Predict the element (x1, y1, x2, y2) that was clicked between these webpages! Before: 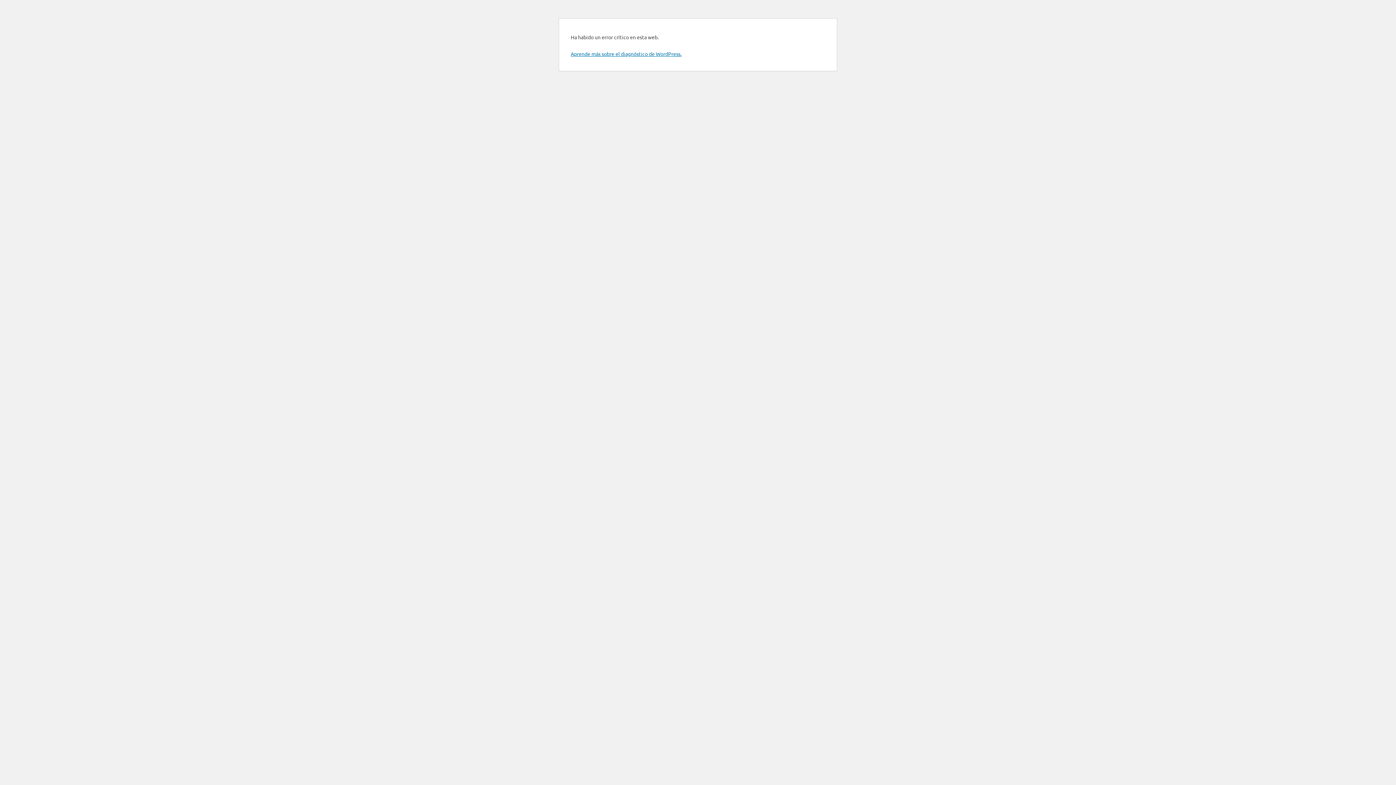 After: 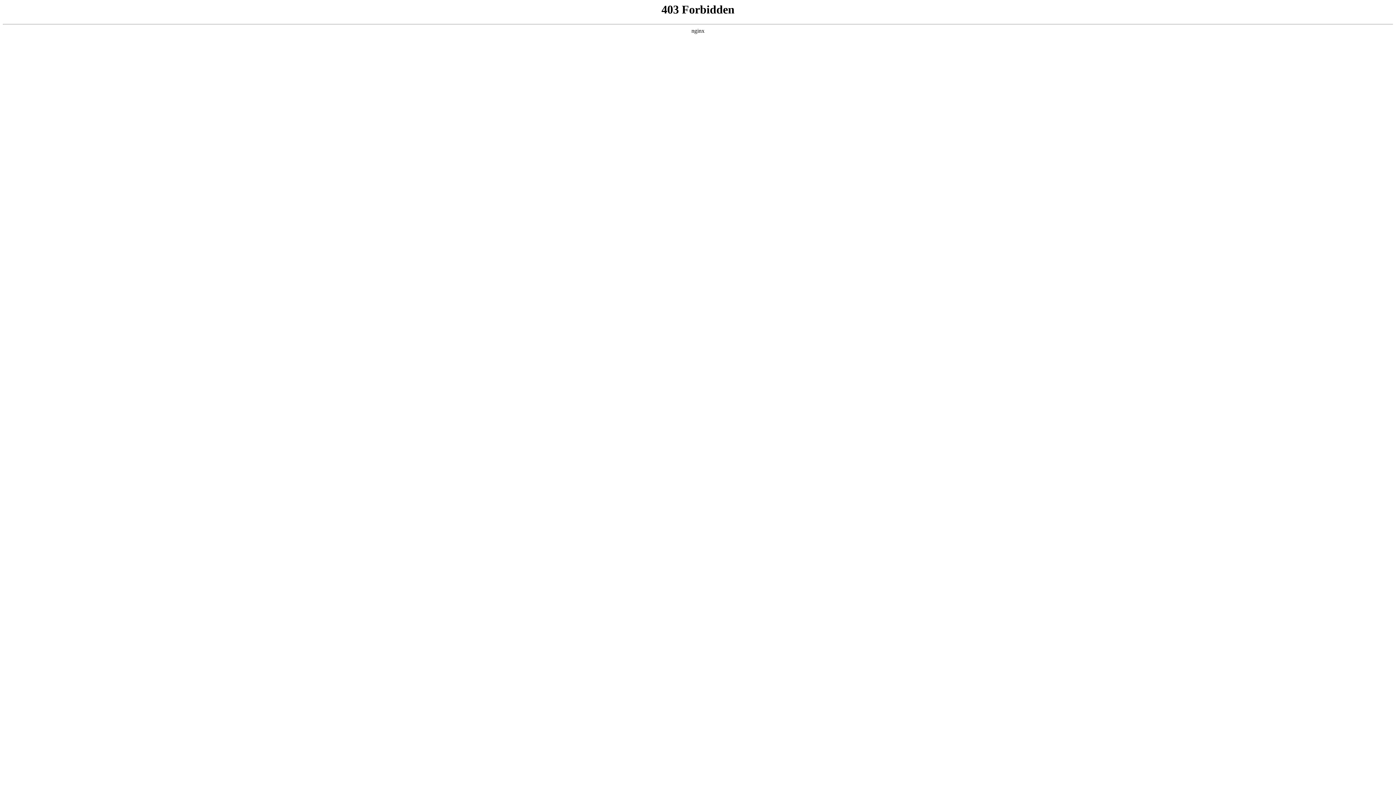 Action: bbox: (570, 50, 681, 57) label: Aprende más sobre el diagnóstico de WordPress.